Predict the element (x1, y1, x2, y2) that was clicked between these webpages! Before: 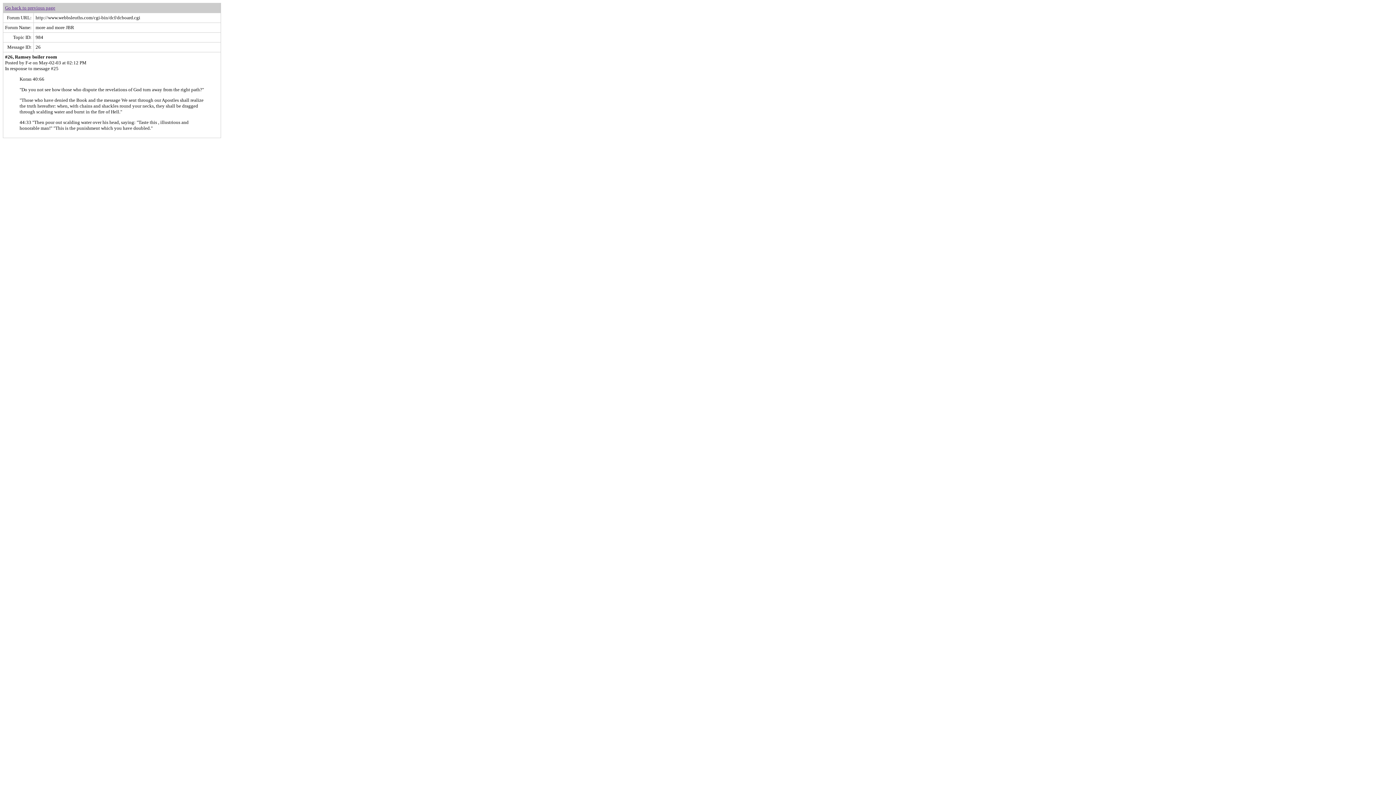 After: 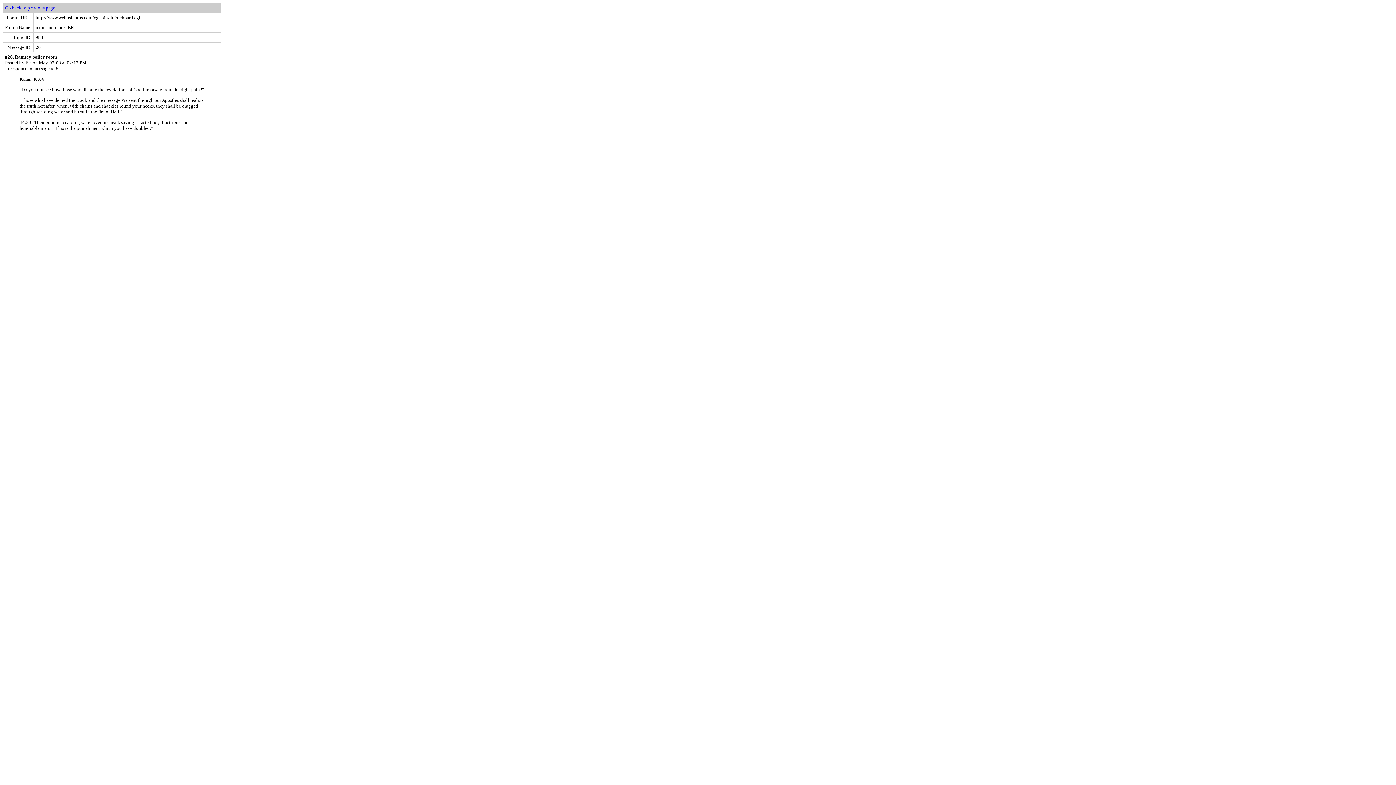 Action: bbox: (5, 5, 55, 10) label: Go back to previous page